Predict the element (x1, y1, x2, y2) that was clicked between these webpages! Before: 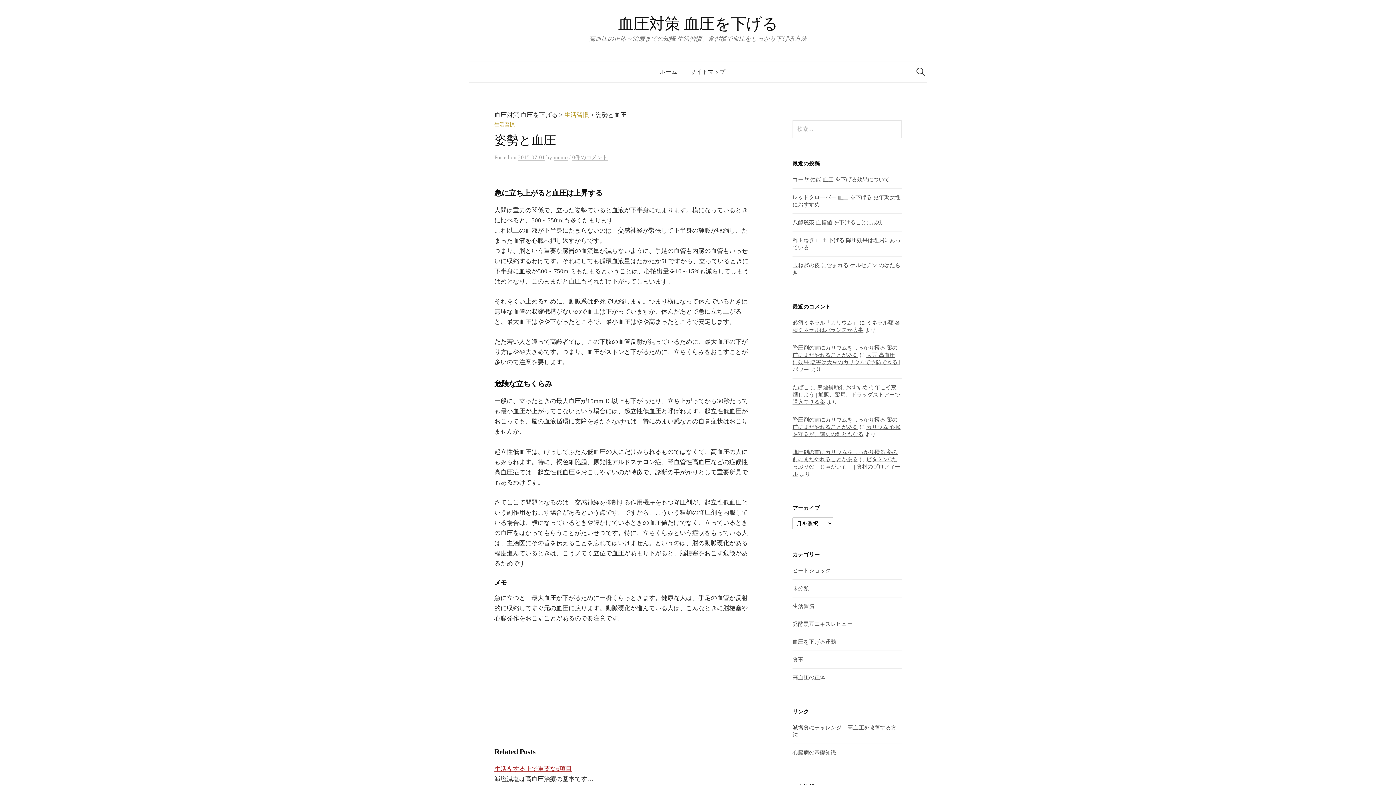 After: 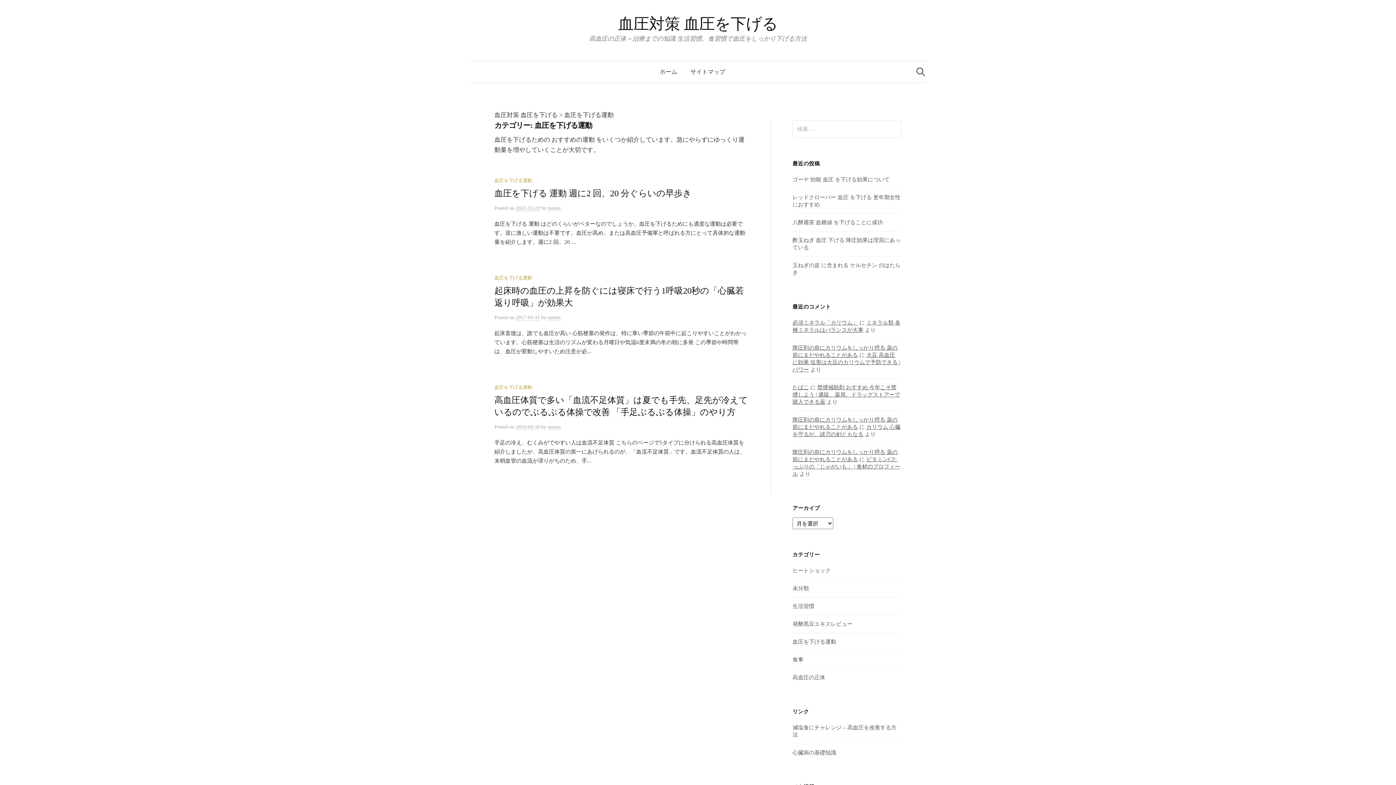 Action: label: 血圧を下げる運動 bbox: (792, 639, 836, 644)